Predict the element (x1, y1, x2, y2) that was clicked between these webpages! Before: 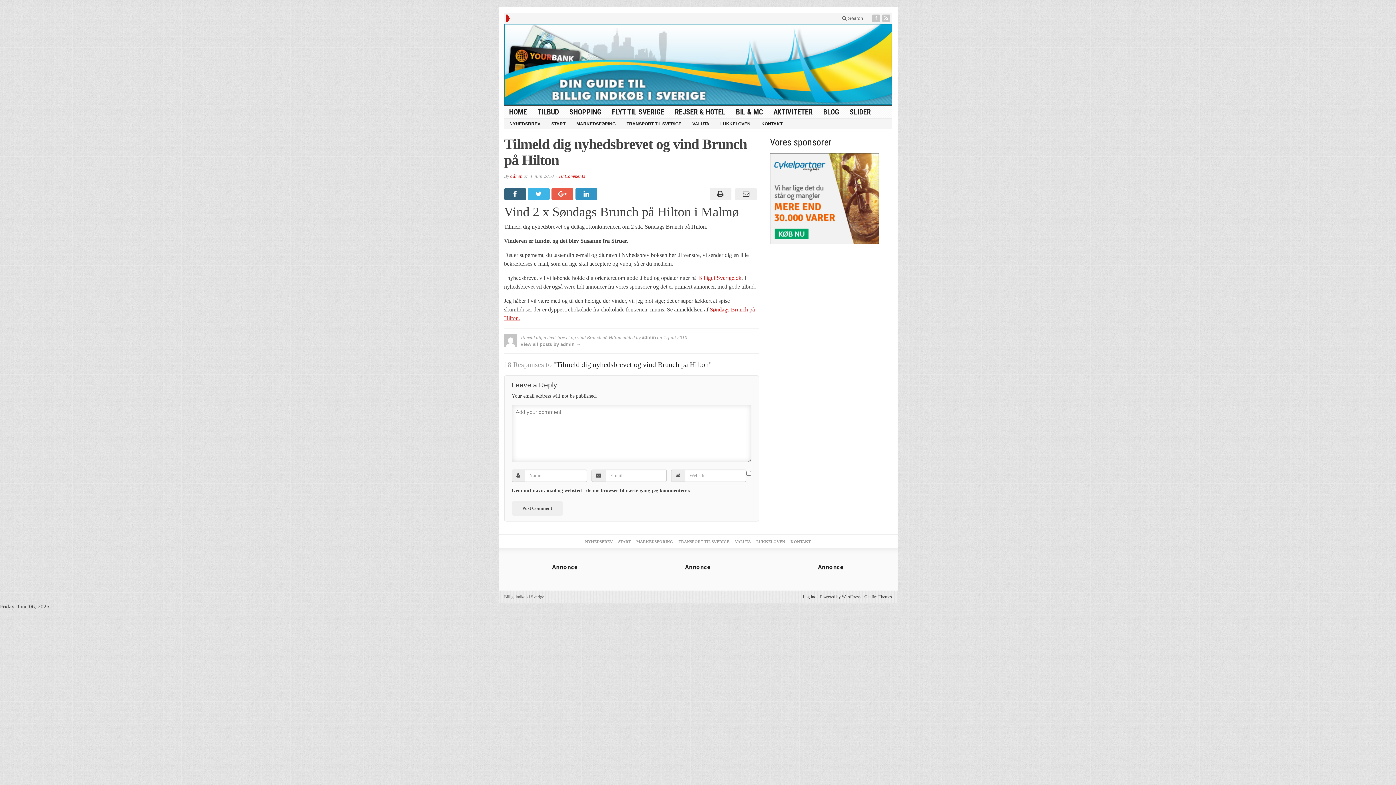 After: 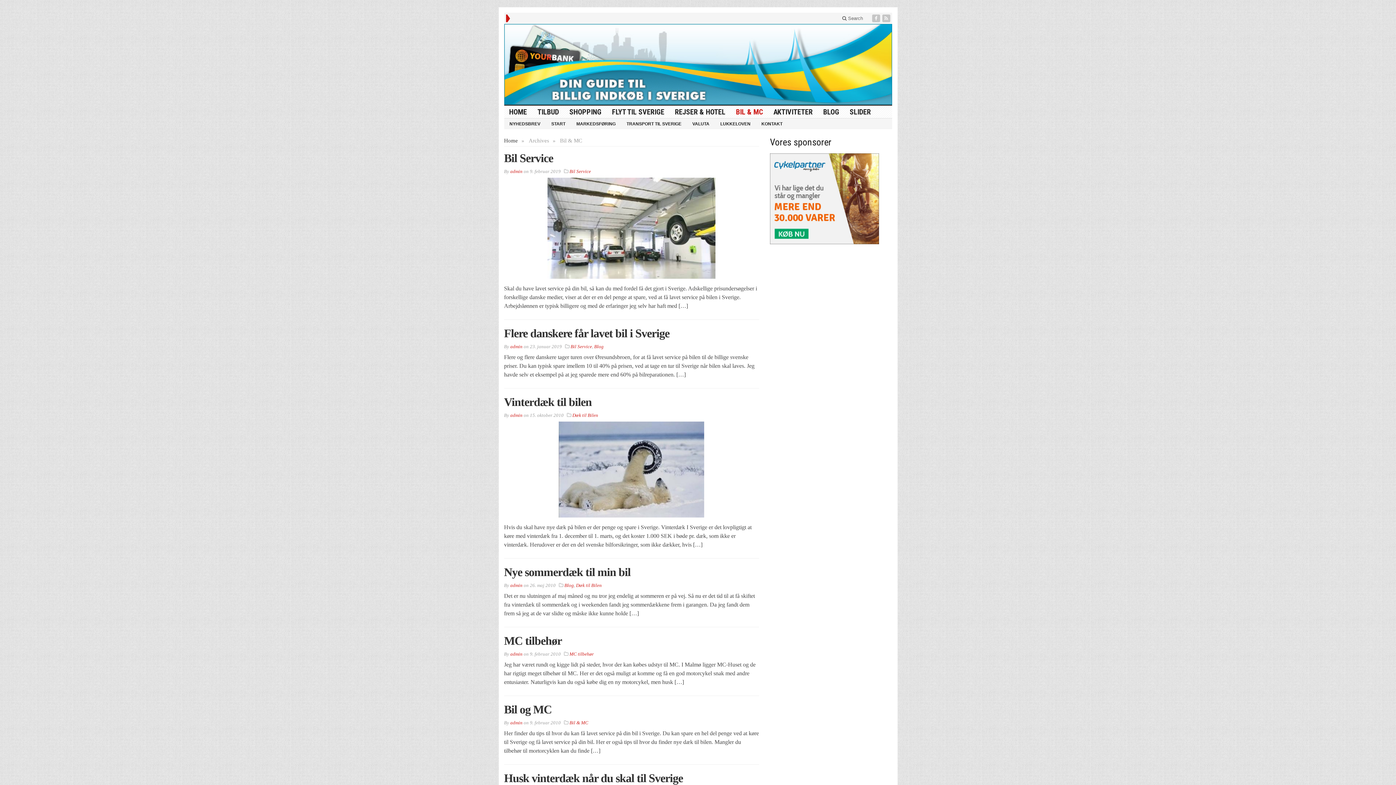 Action: bbox: (731, 105, 768, 118) label: BIL & MC